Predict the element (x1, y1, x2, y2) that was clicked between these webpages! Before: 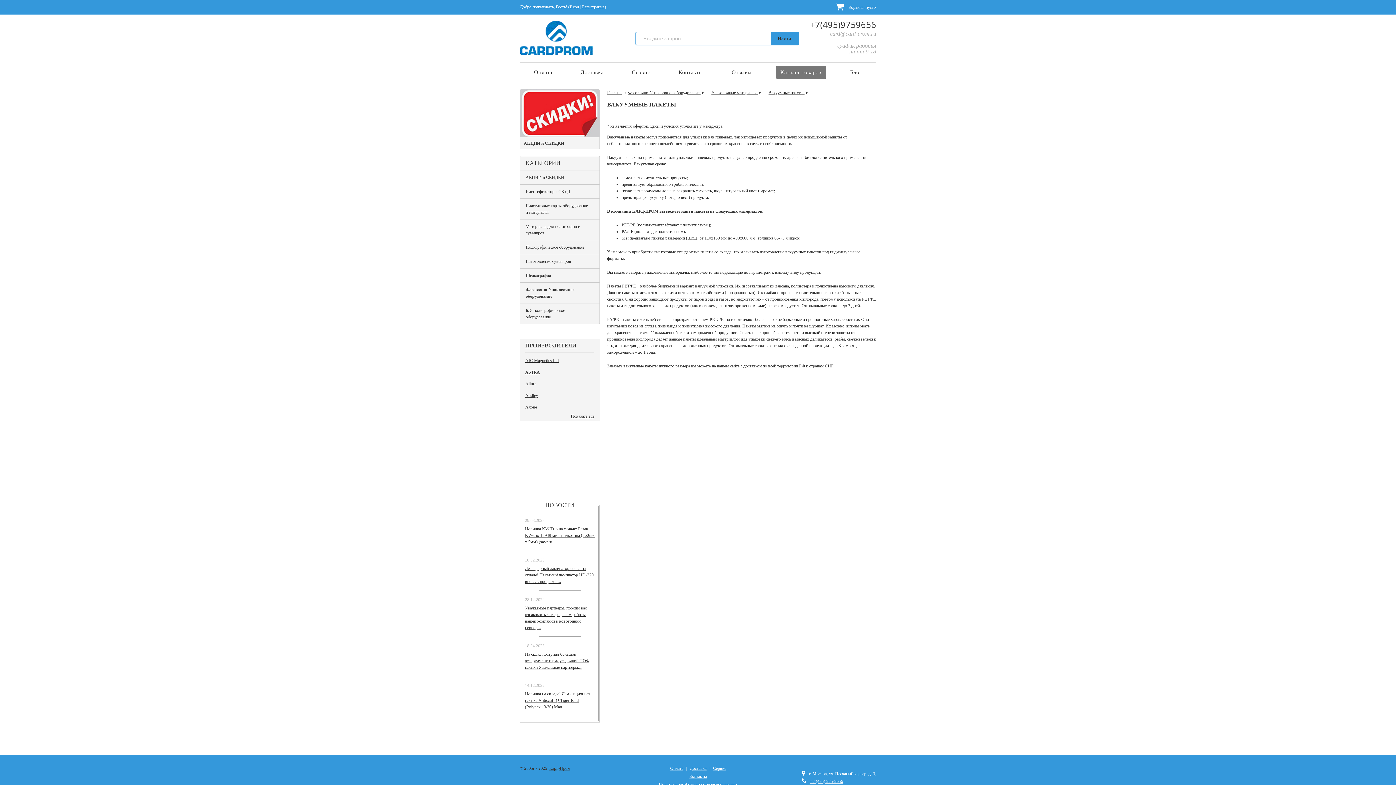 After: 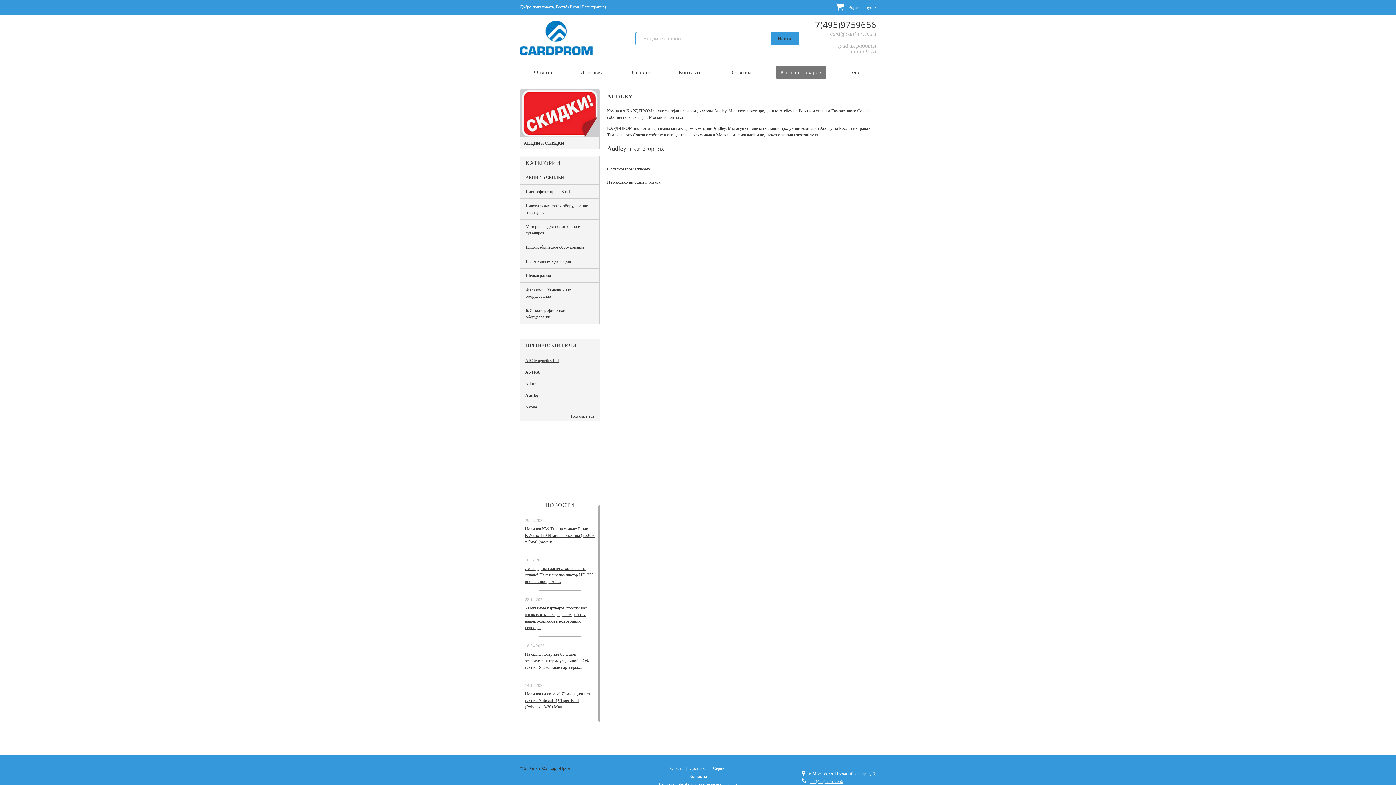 Action: bbox: (520, 389, 600, 401) label: Audley